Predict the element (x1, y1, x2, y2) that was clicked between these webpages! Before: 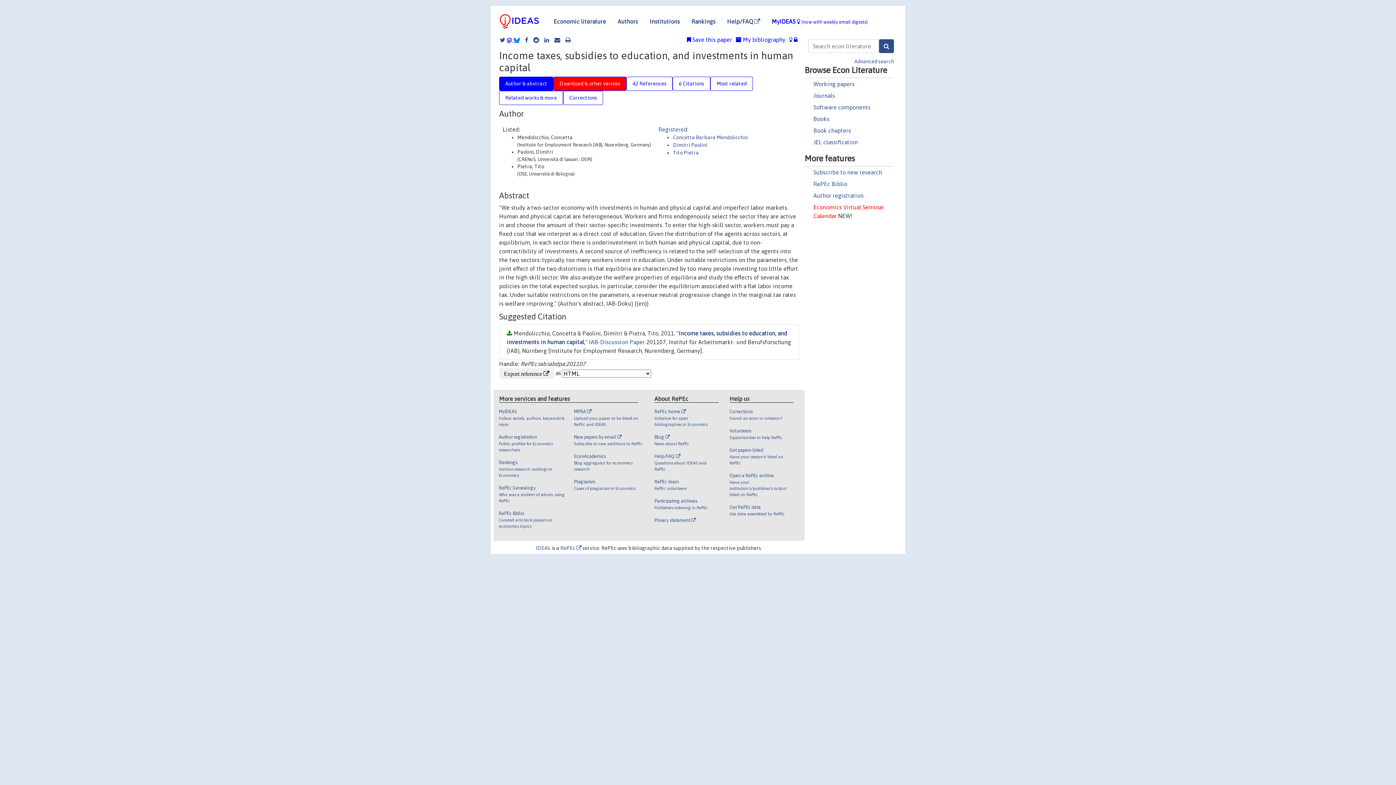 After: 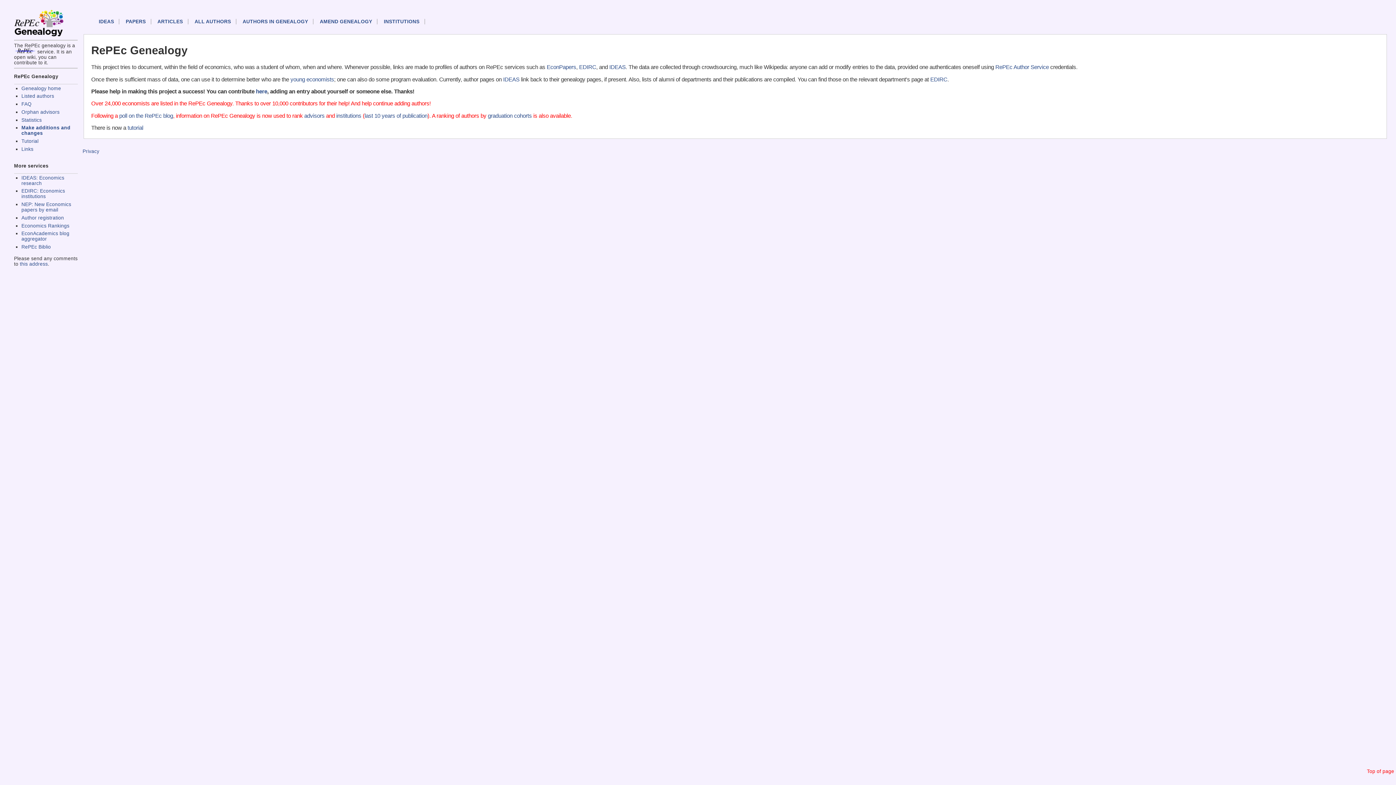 Action: bbox: (499, 484, 568, 510) label: RePEc Genealogy

Who was a student of whom, using RePEc